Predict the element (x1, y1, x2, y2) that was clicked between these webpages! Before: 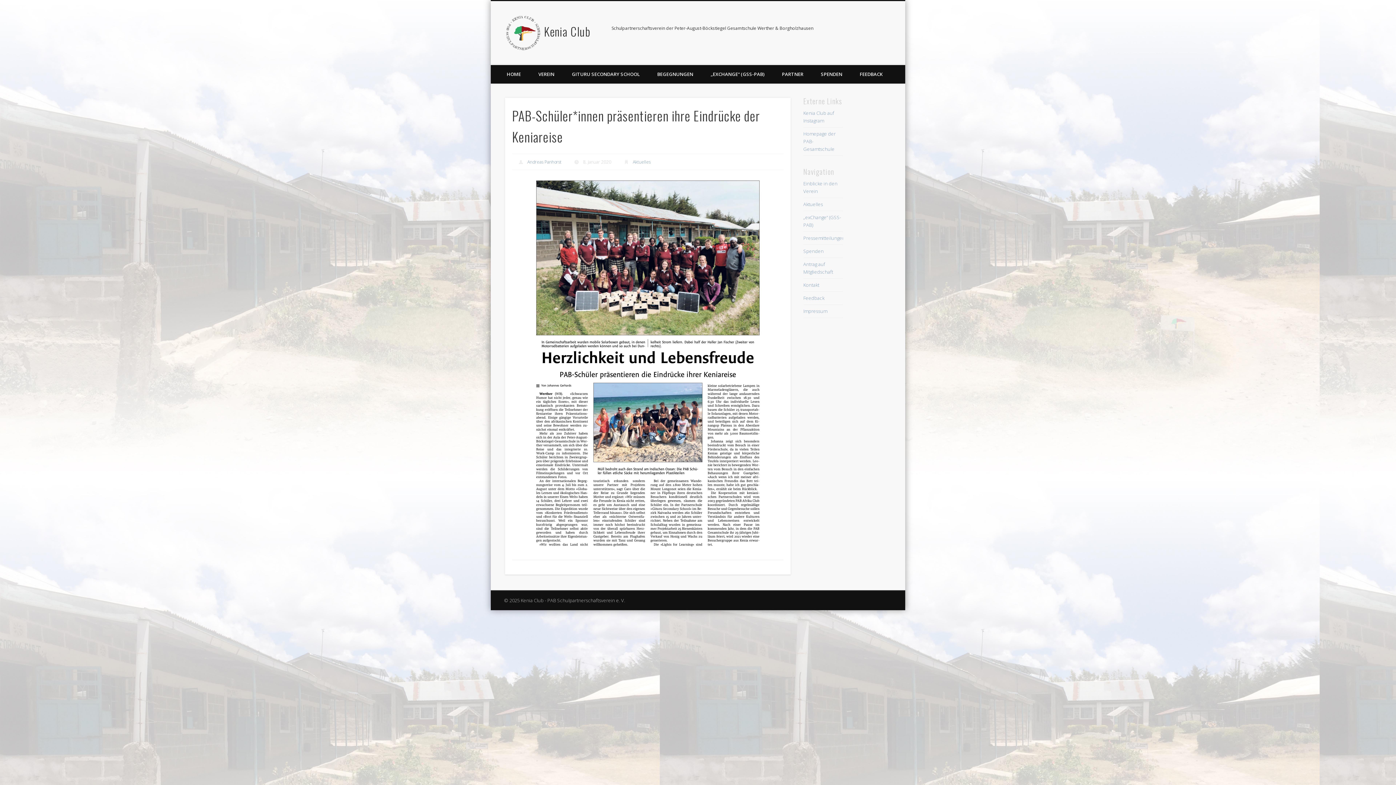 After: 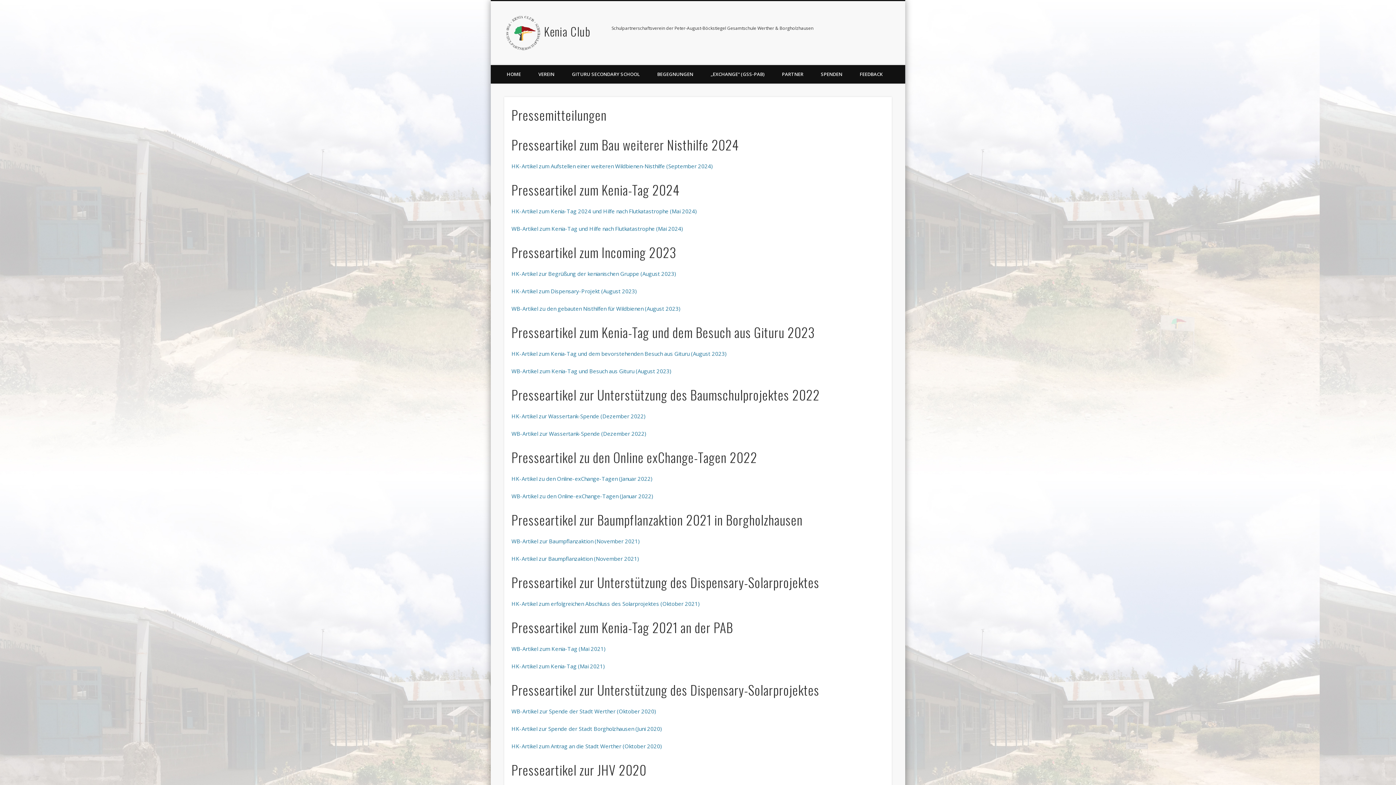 Action: bbox: (803, 235, 845, 241) label: Pressemitteilungen